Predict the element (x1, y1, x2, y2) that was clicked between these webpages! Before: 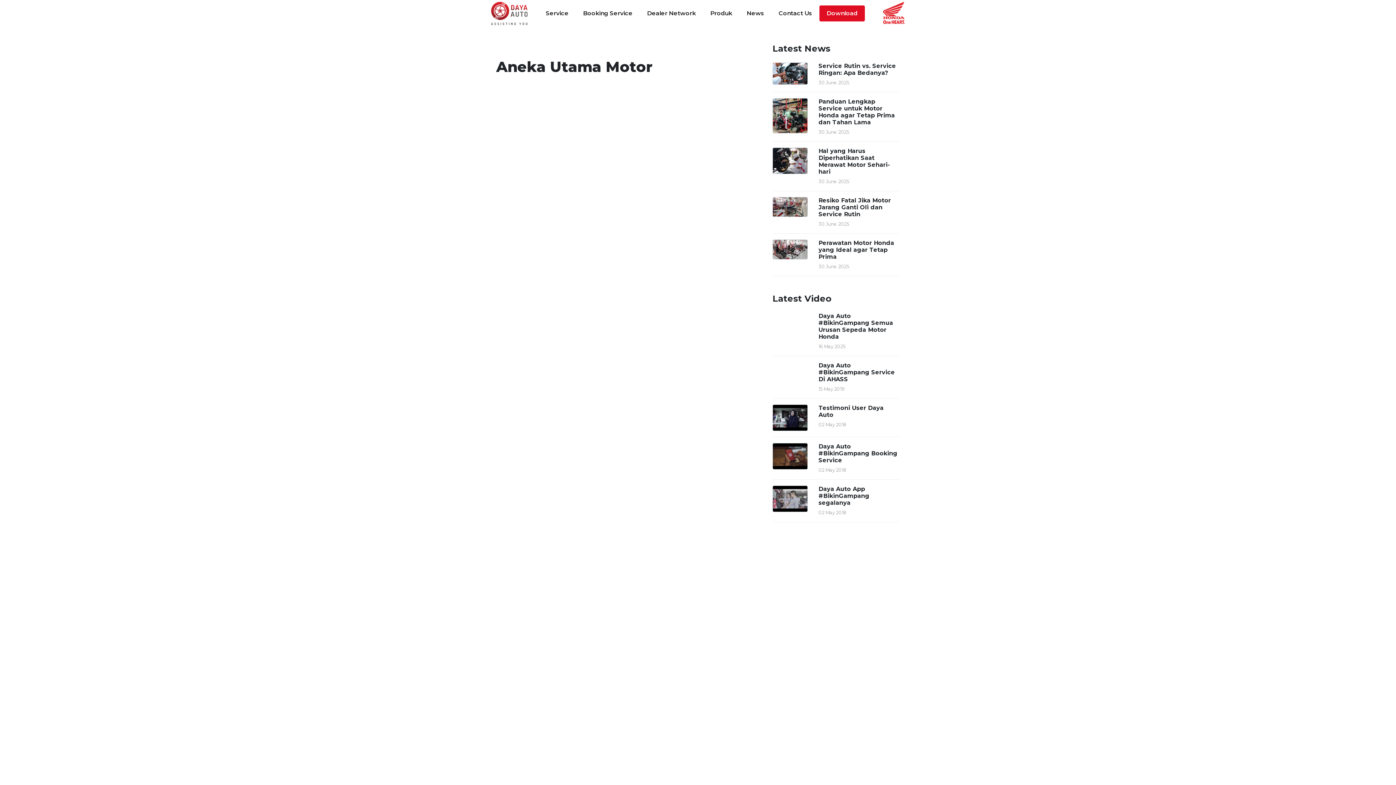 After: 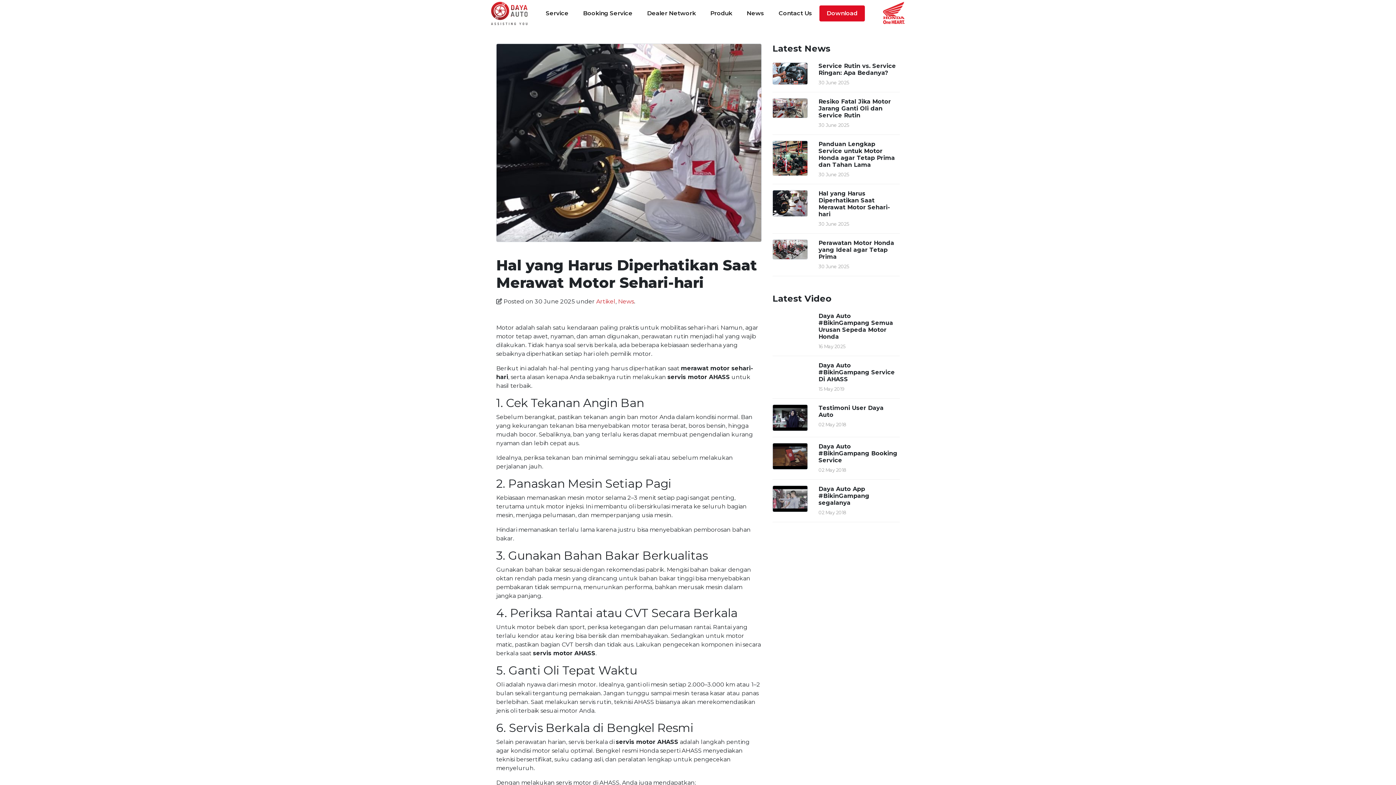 Action: bbox: (772, 156, 807, 163)